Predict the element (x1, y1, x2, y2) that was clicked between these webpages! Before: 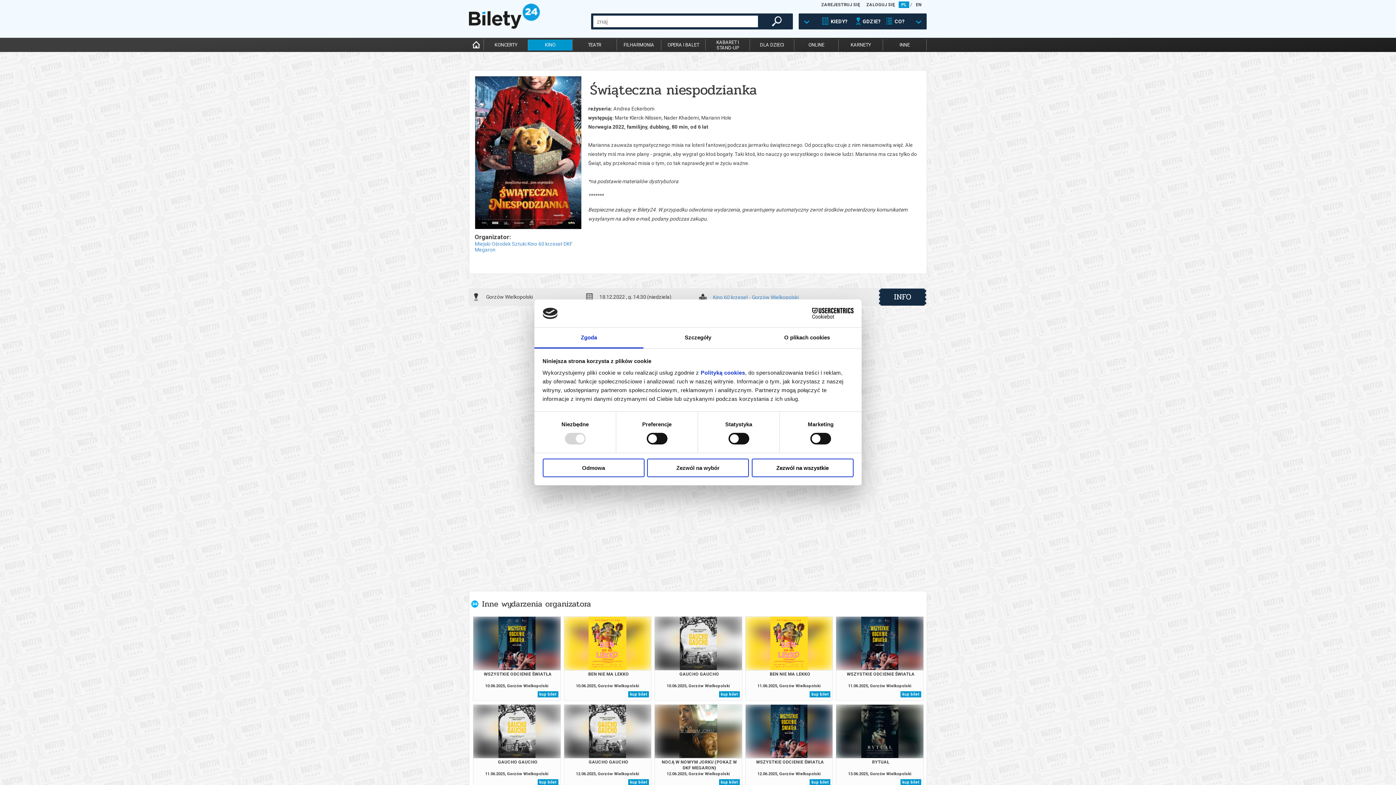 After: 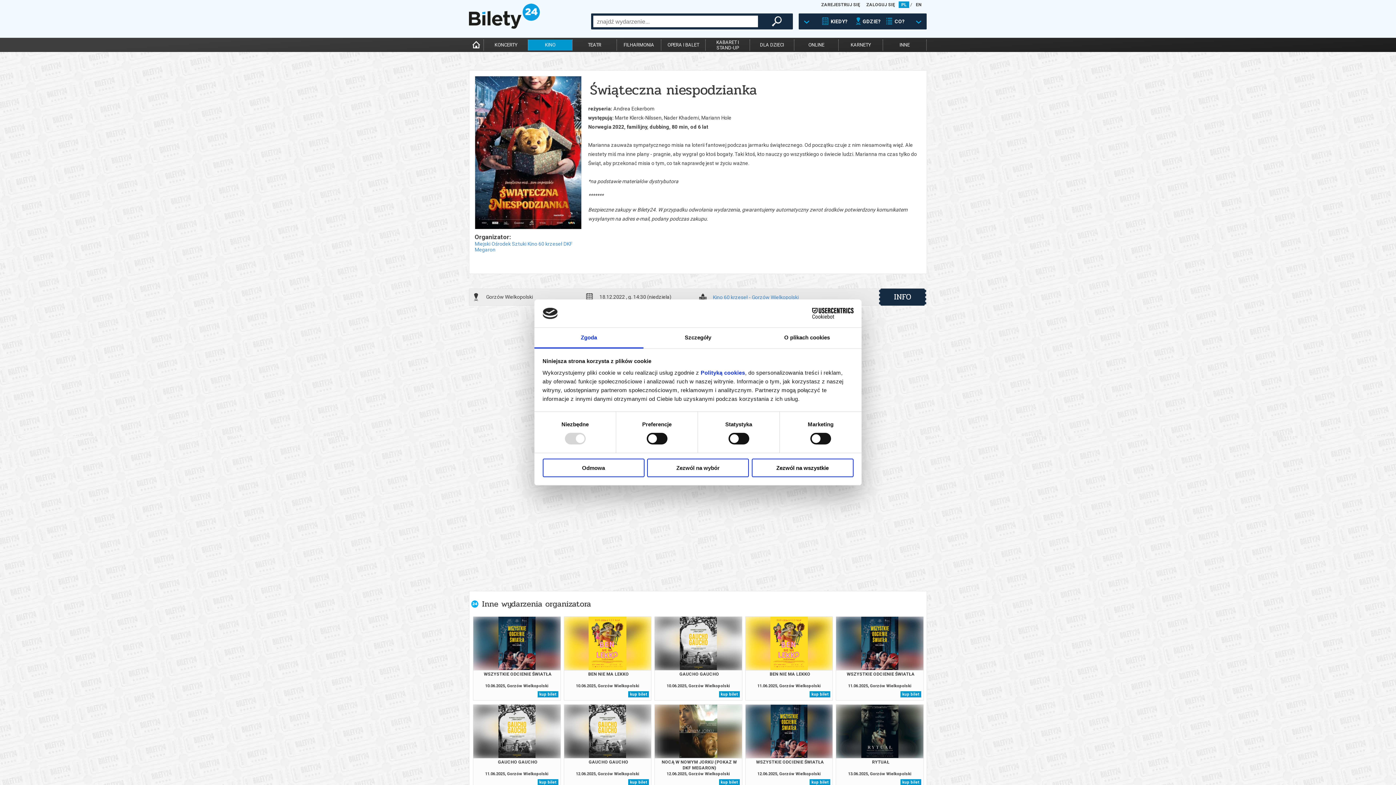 Action: label: Zgoda bbox: (534, 327, 643, 348)